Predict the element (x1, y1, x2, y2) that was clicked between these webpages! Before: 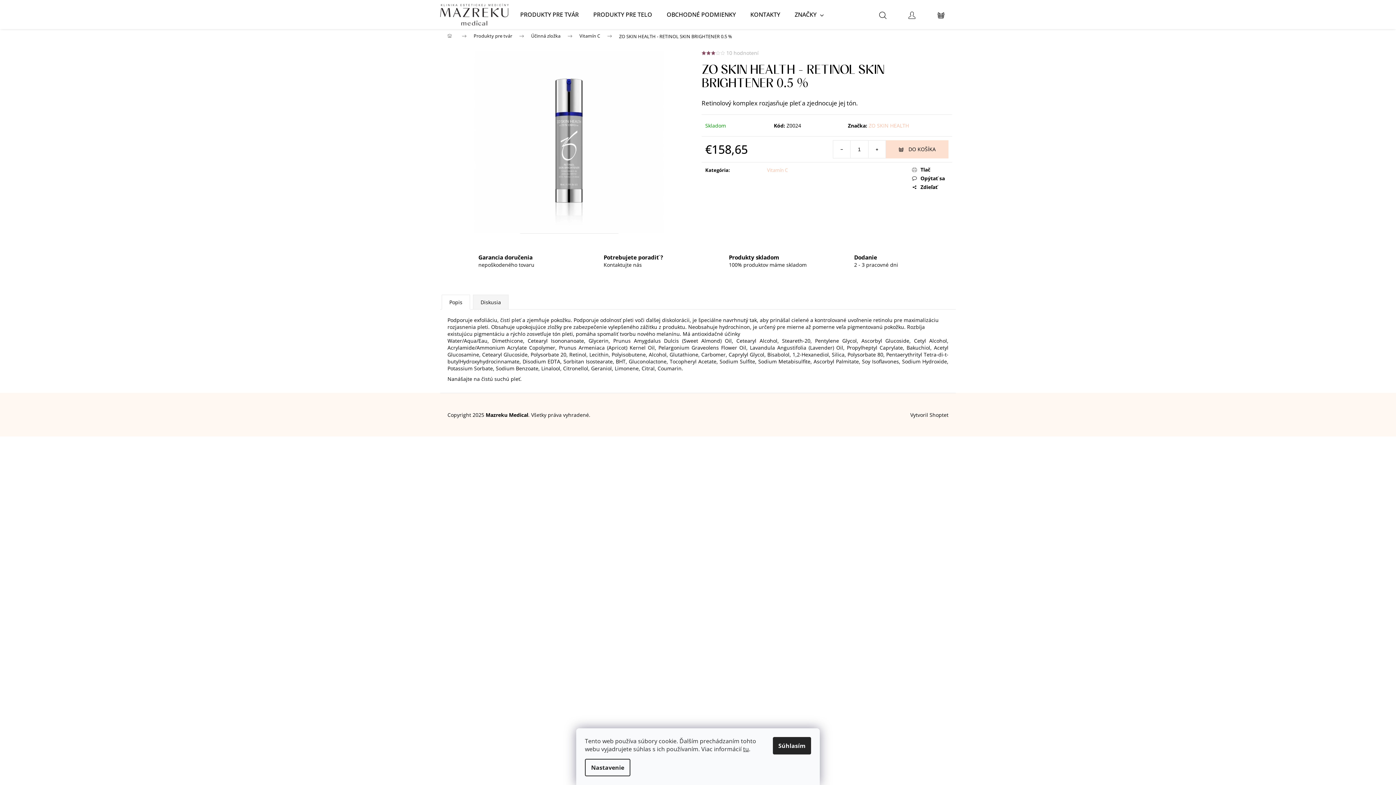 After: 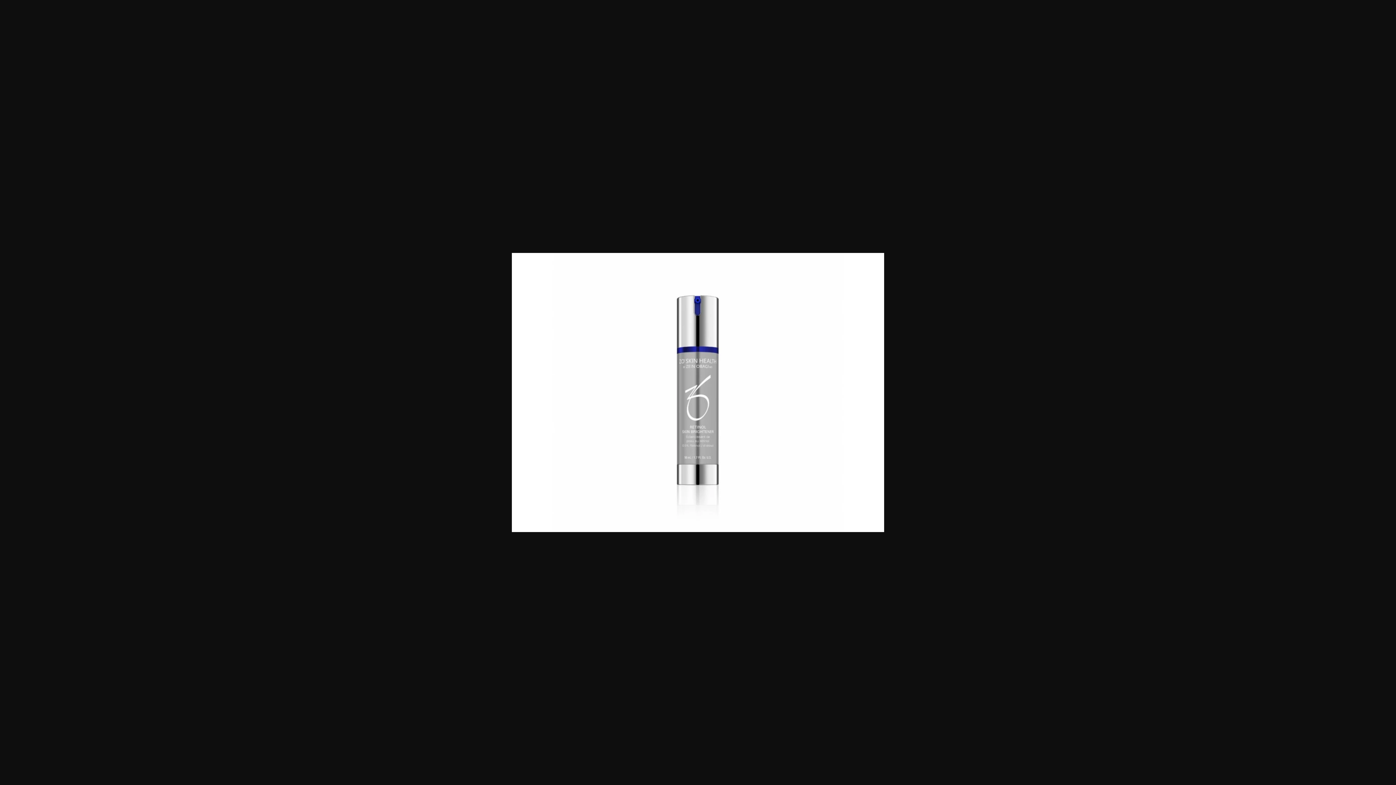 Action: bbox: (447, 50, 690, 233)